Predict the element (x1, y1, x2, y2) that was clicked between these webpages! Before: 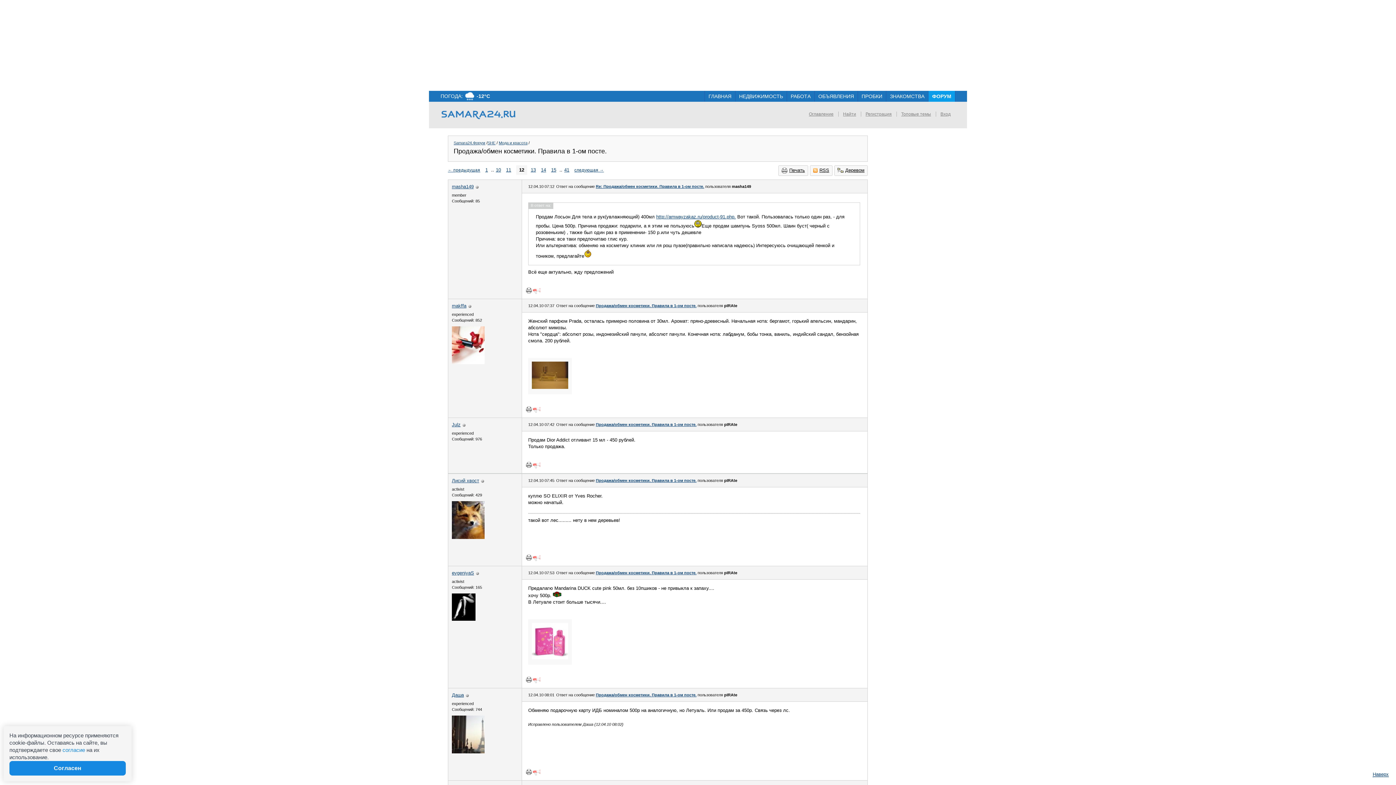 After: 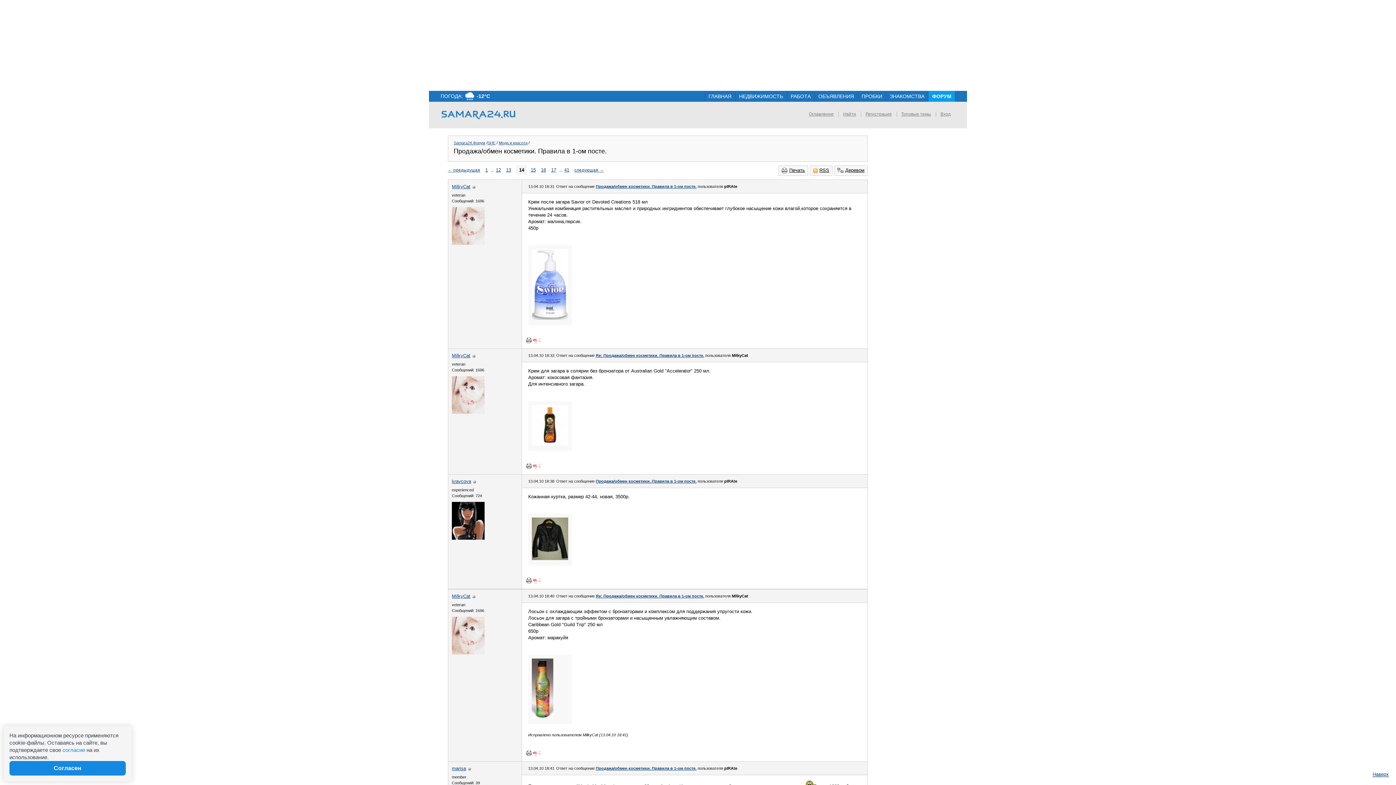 Action: bbox: (541, 166, 546, 173) label: 14